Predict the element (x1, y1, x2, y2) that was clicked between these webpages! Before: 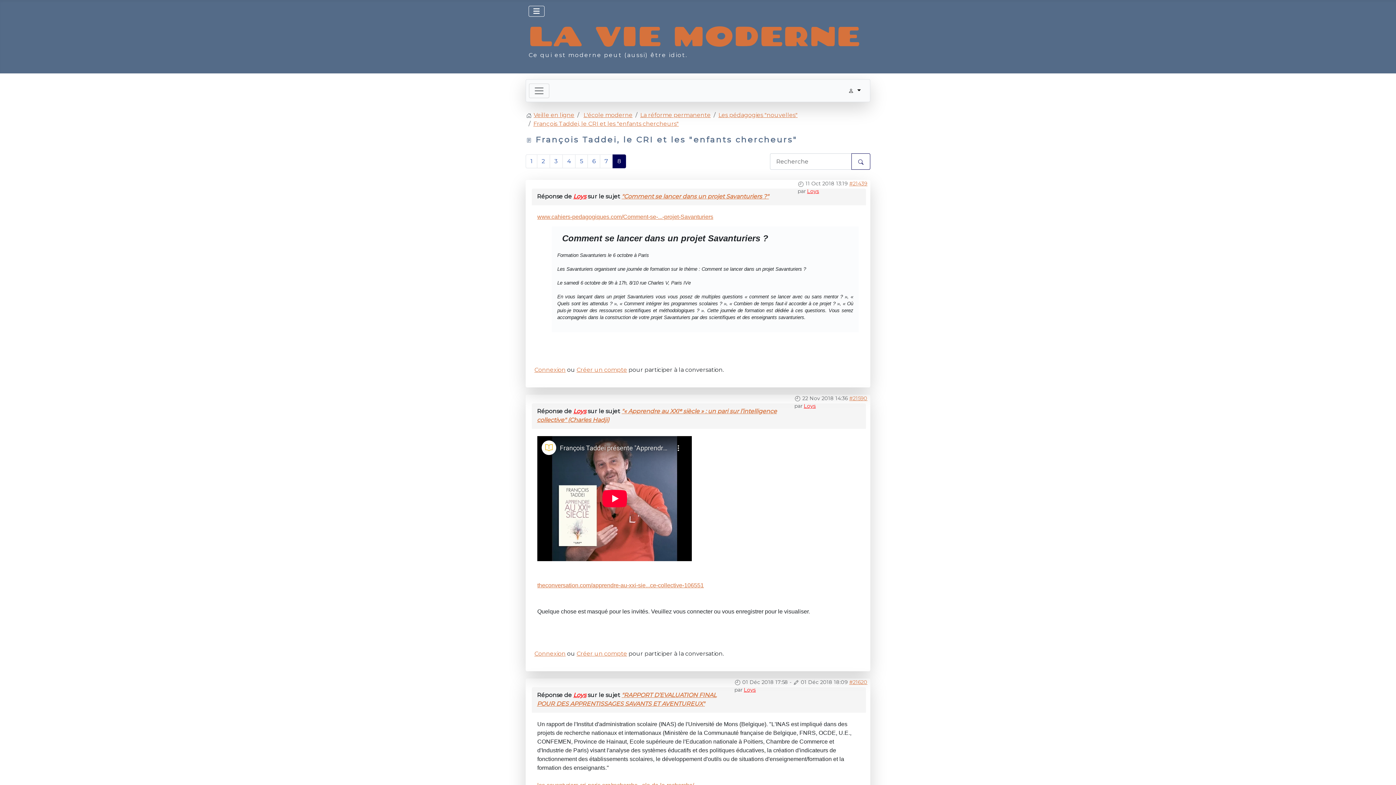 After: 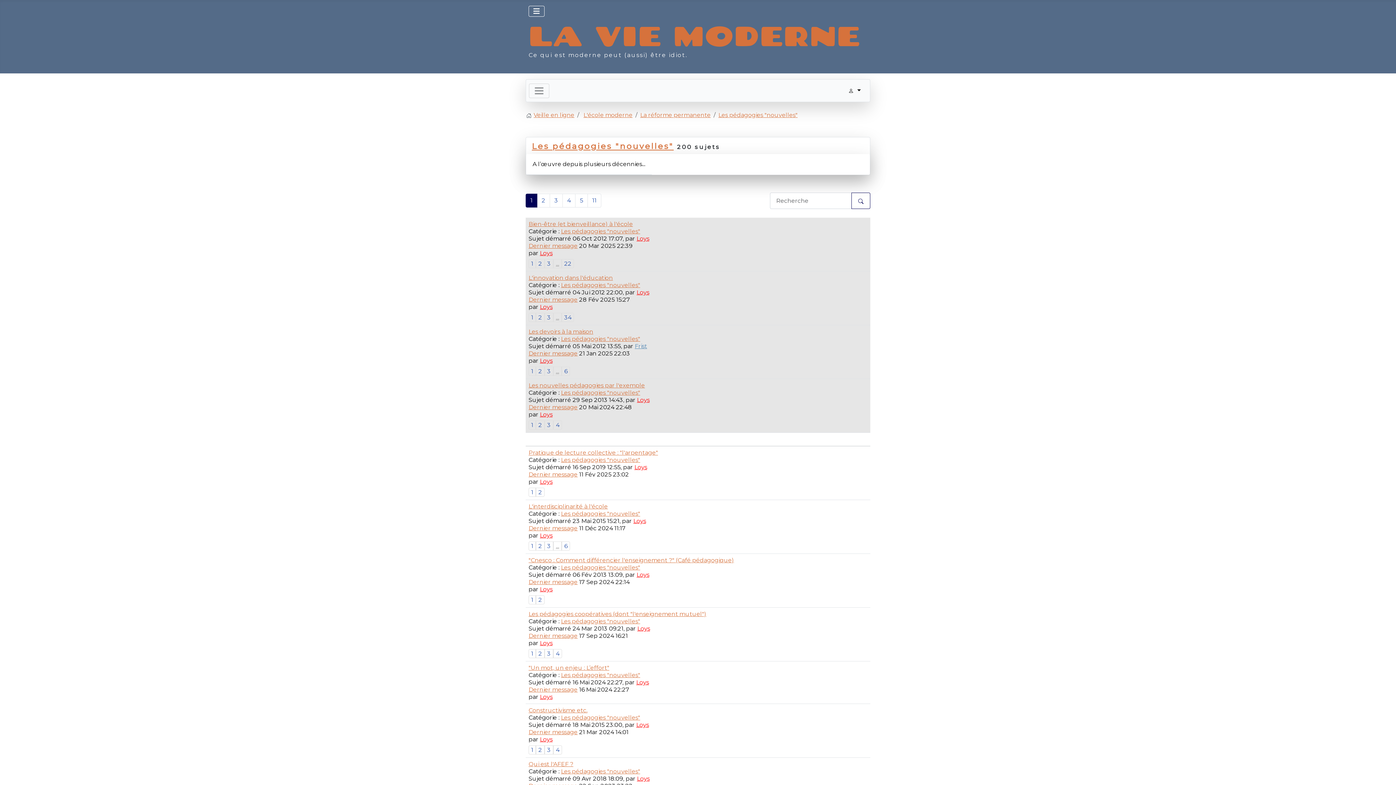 Action: bbox: (718, 111, 797, 118) label: Les pédagogies "nouvelles"